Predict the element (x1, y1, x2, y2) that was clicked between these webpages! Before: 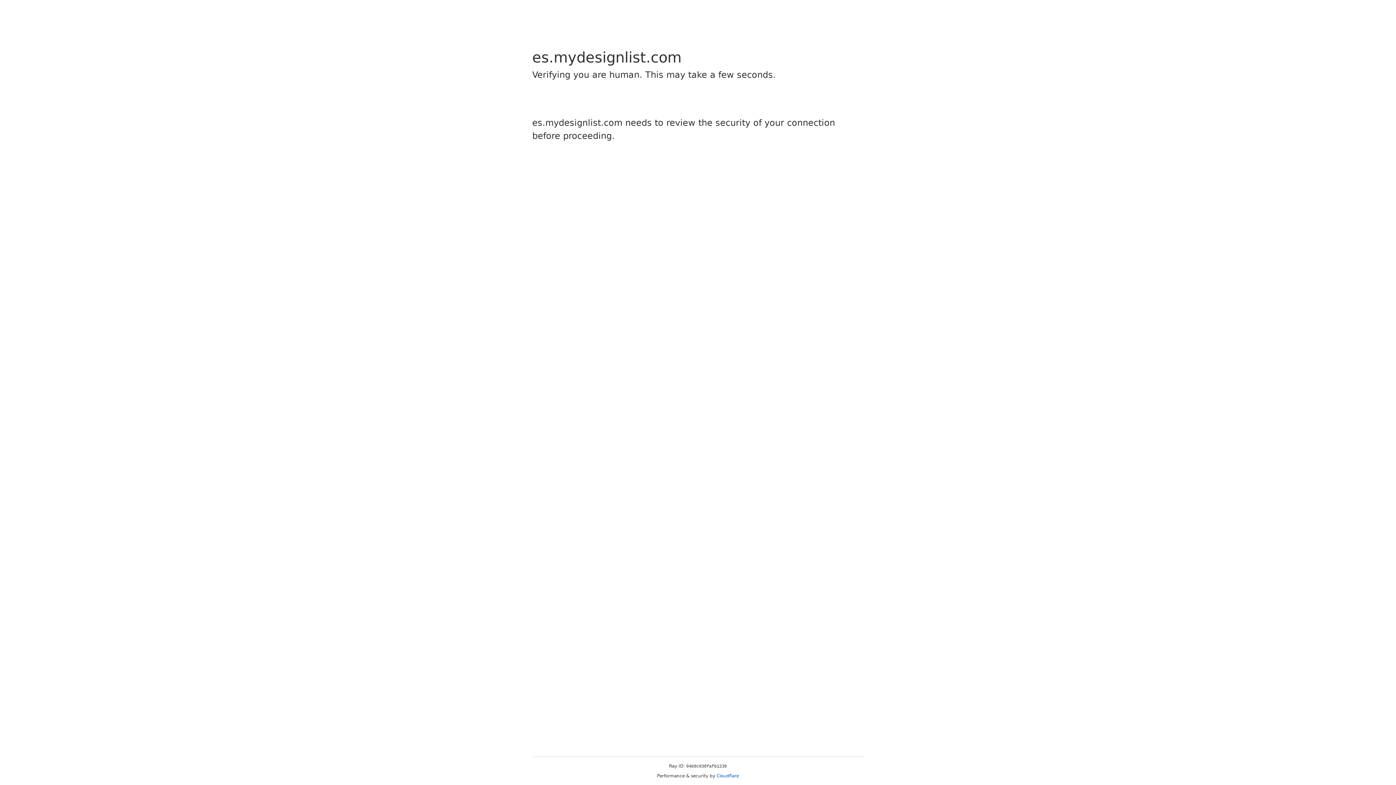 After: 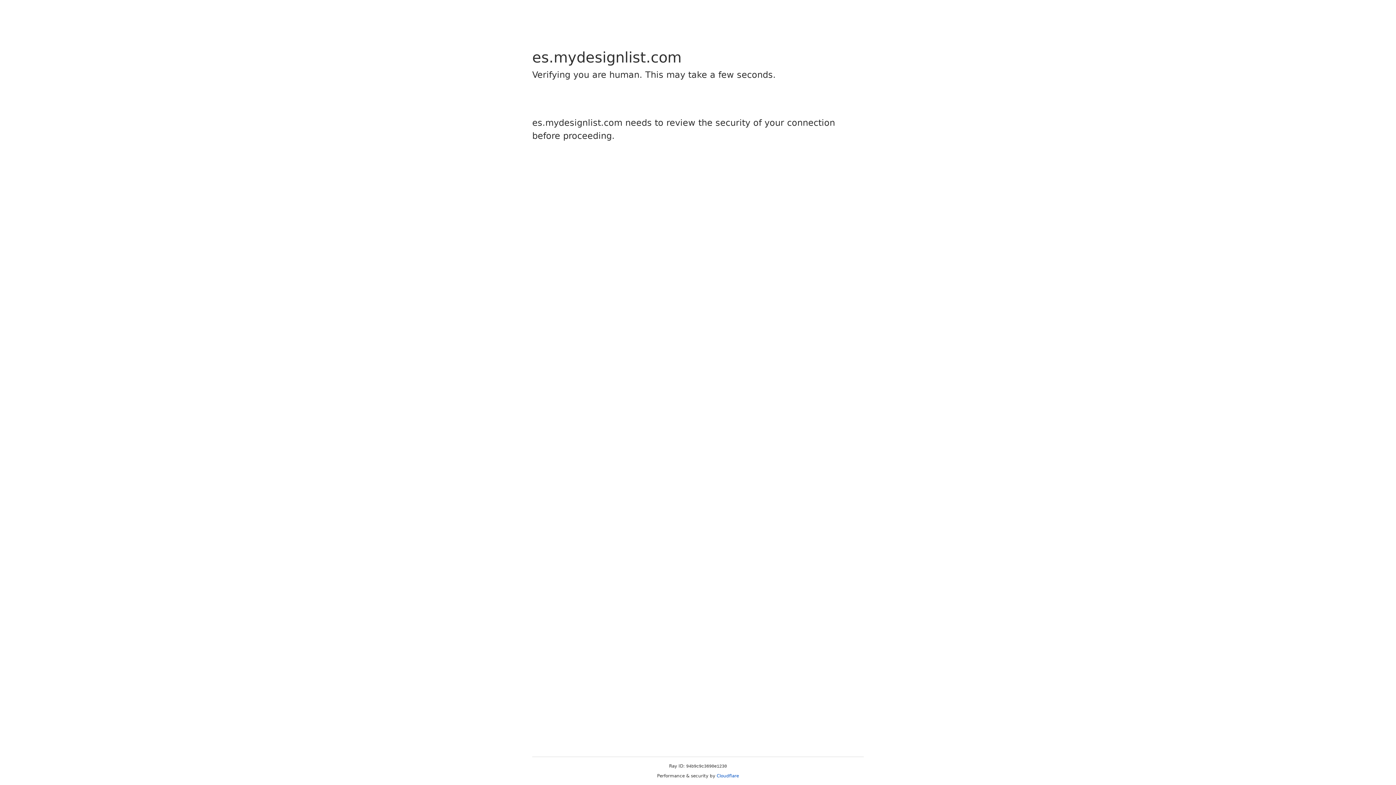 Action: bbox: (716, 773, 739, 778) label: Cloudflare